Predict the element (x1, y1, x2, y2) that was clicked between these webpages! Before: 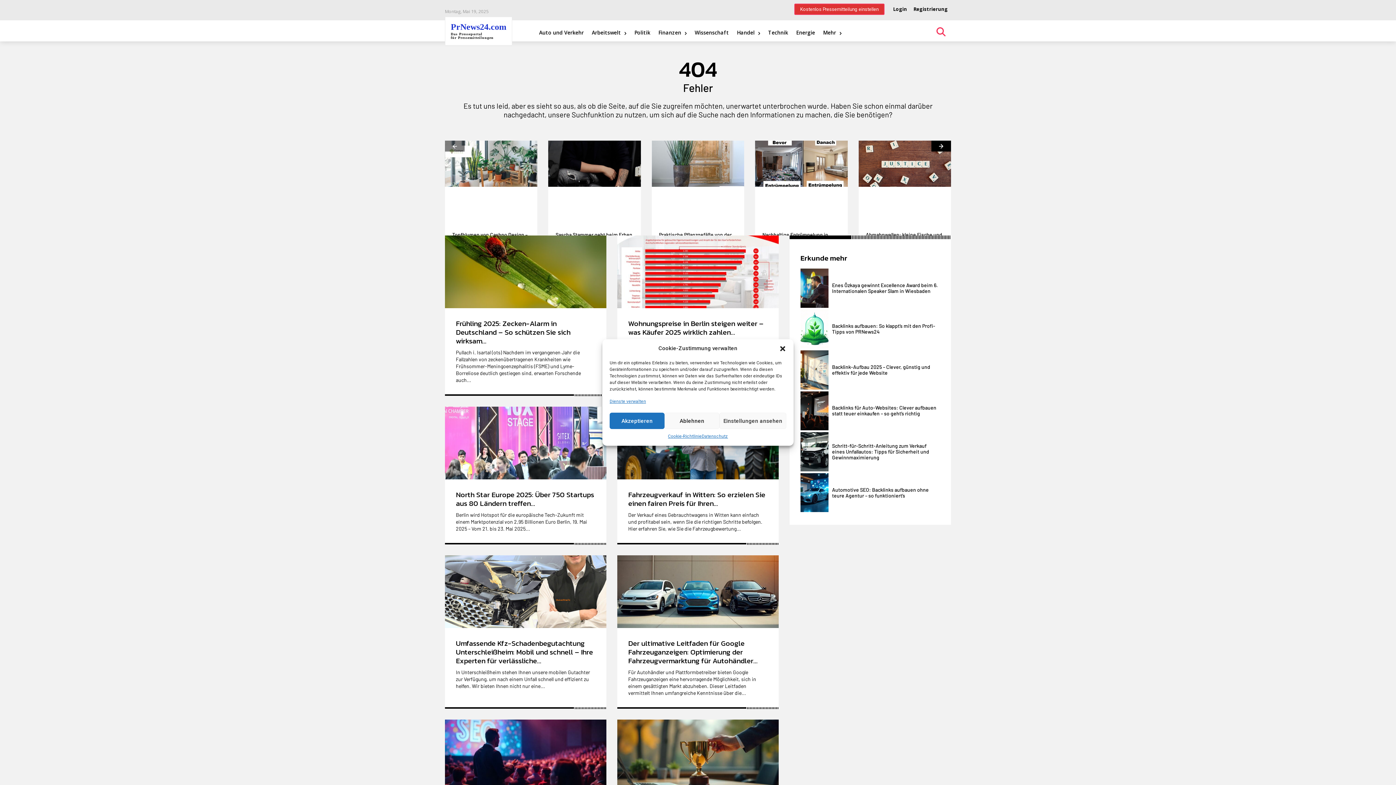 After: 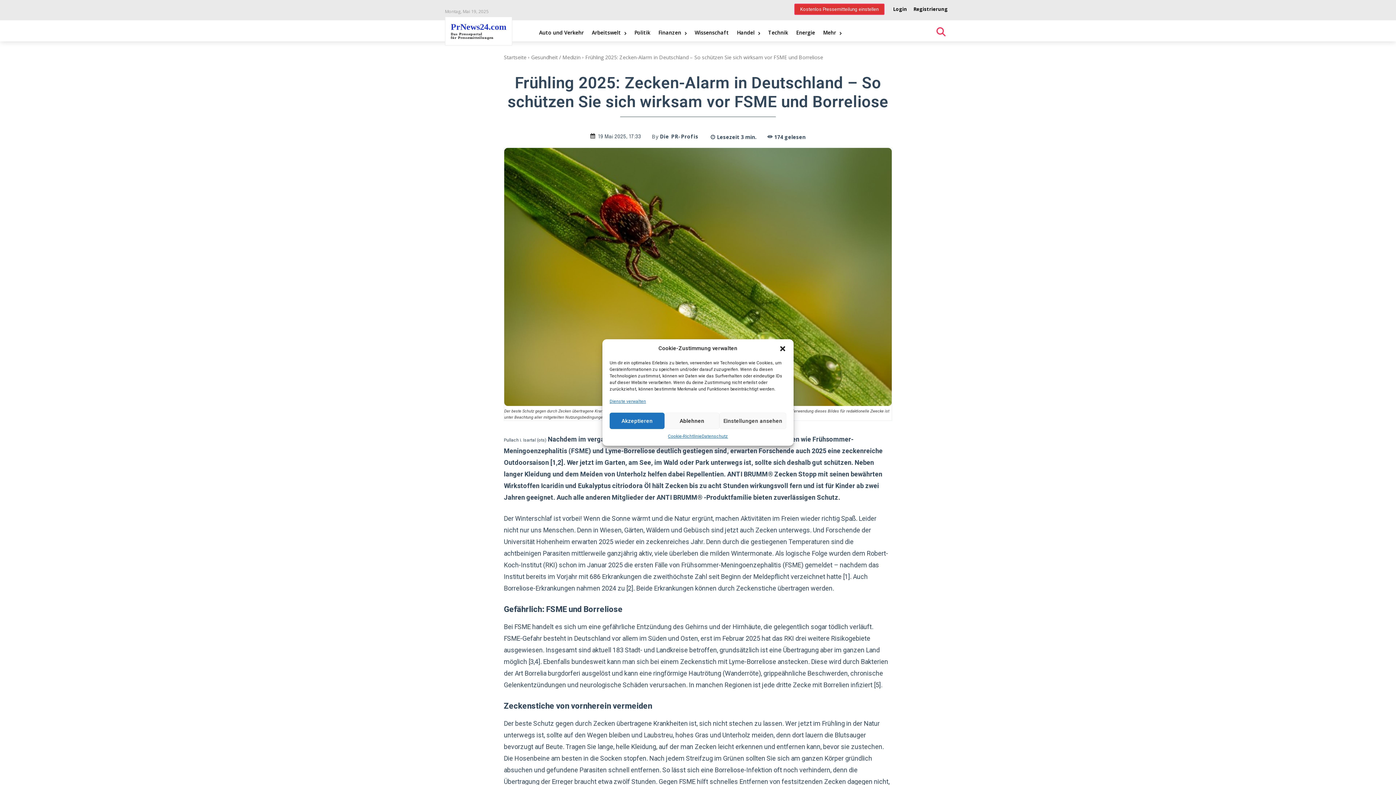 Action: bbox: (456, 318, 570, 346) label: Frühling 2025: Zecken-Alarm in Deutschland – So schützen Sie sich wirksam...